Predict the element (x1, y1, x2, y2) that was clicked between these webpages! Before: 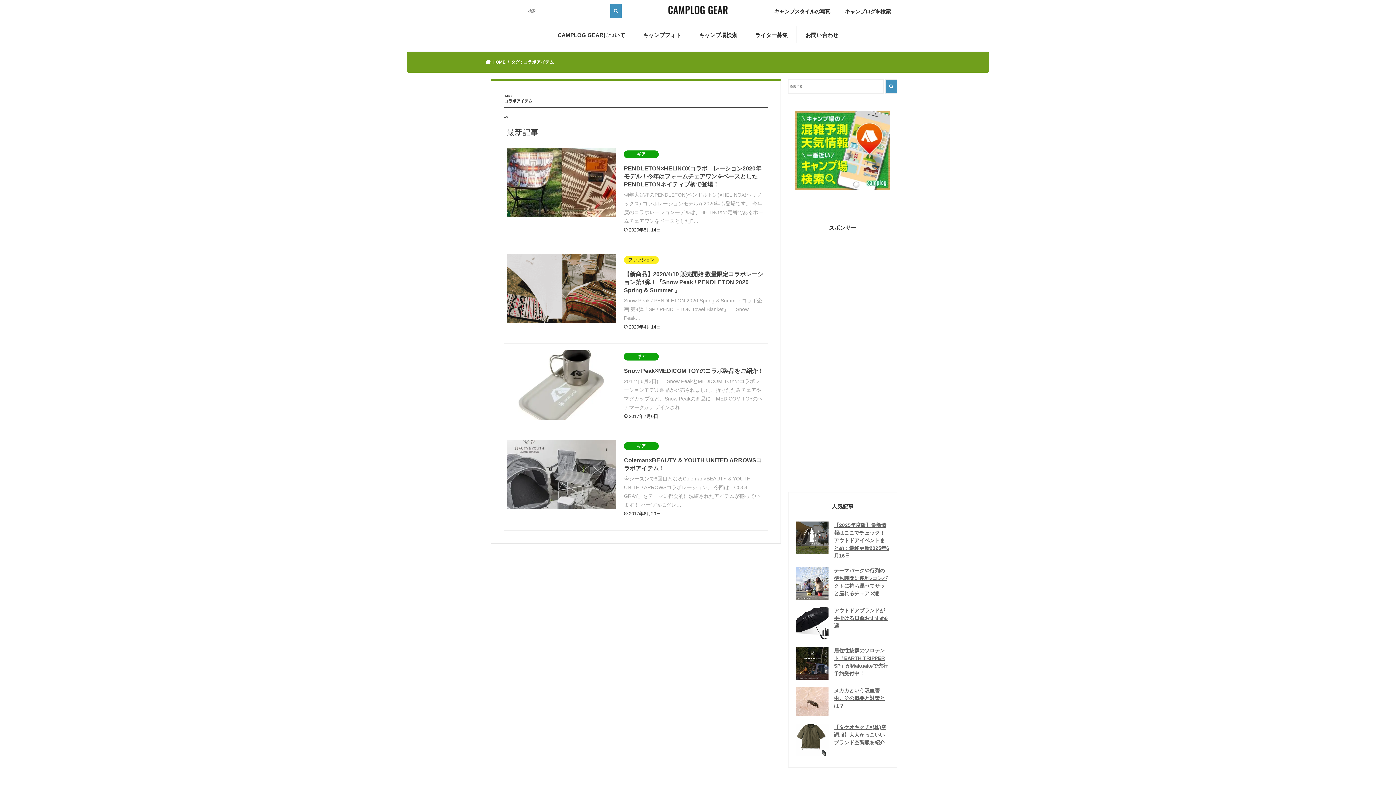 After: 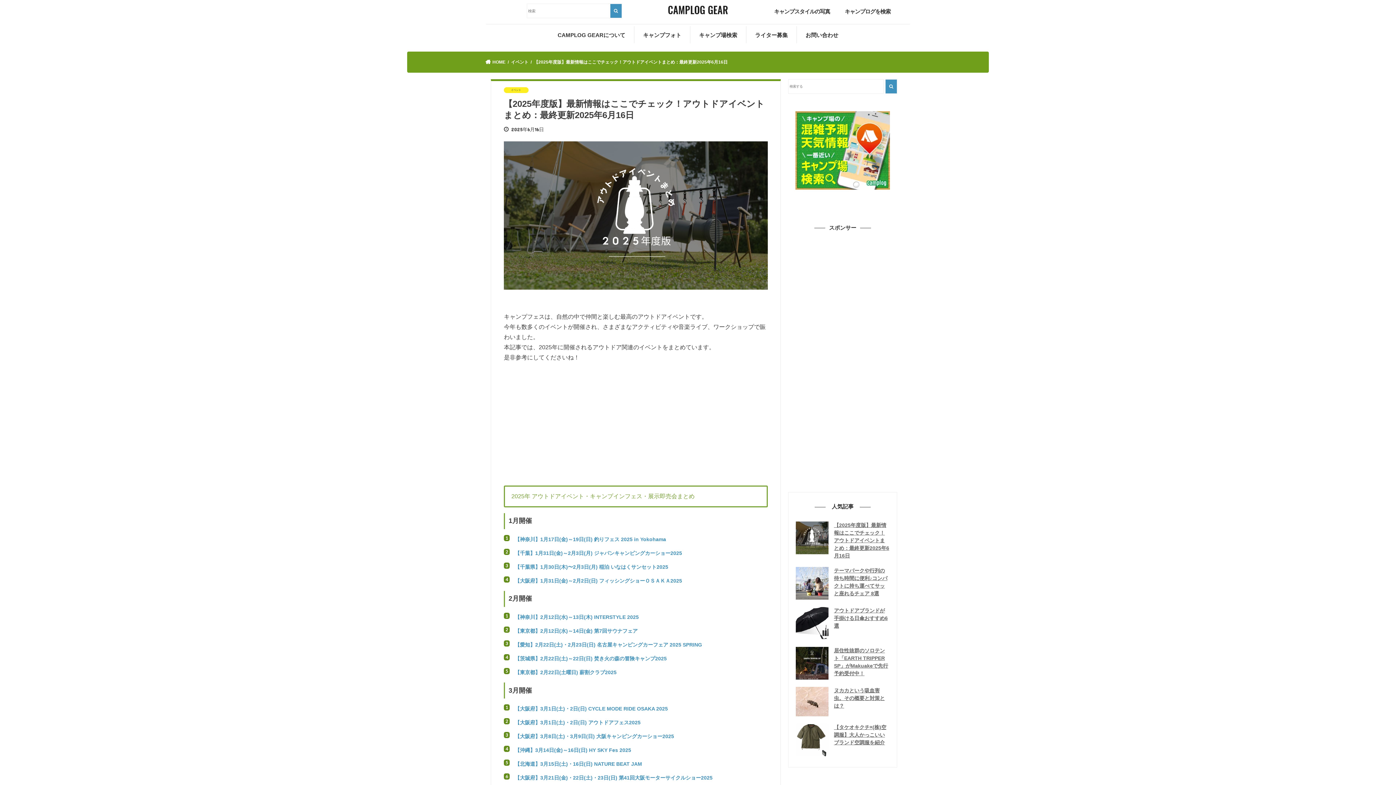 Action: bbox: (796, 521, 889, 559) label: 【2025年度版】最新情報はここでチェック！アウトドアイベントまとめ：最終更新2025年6月16日